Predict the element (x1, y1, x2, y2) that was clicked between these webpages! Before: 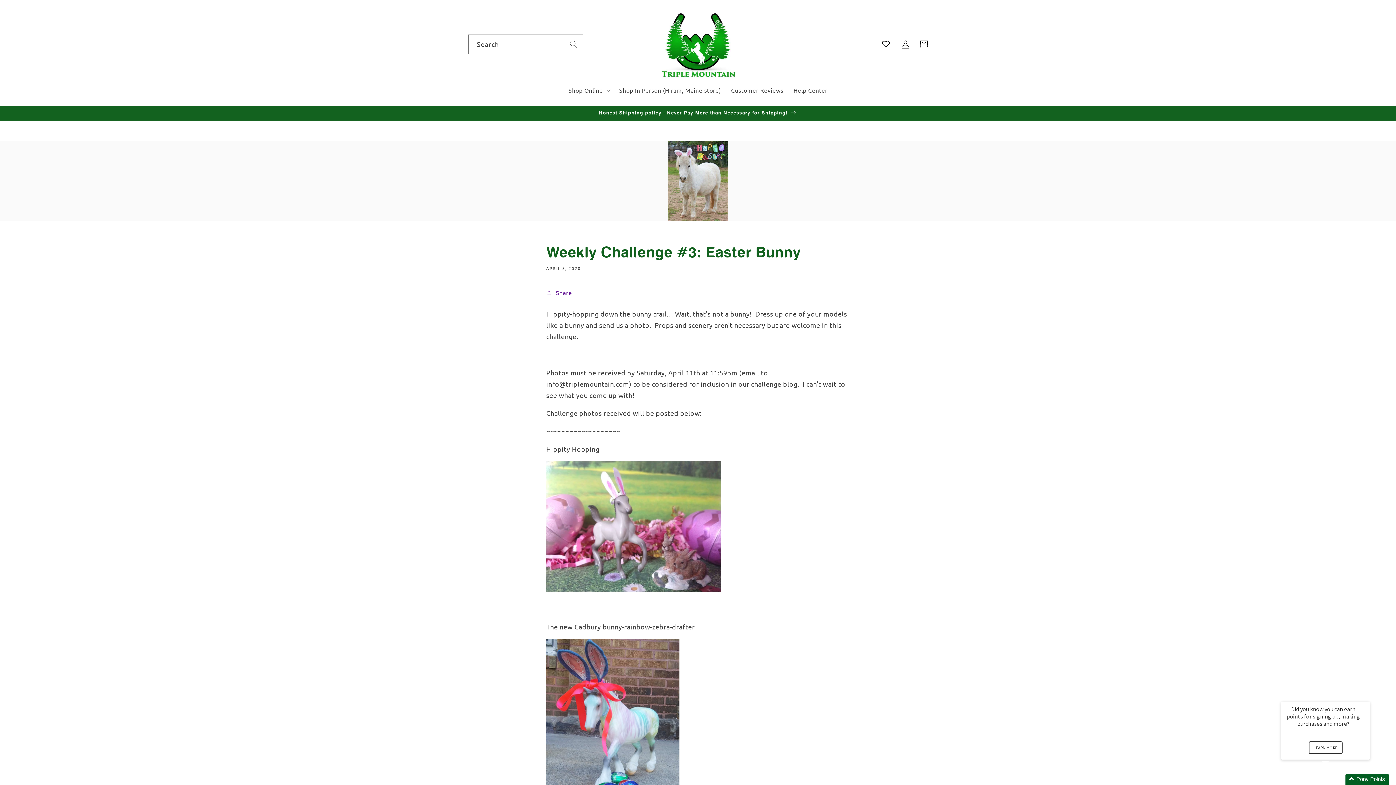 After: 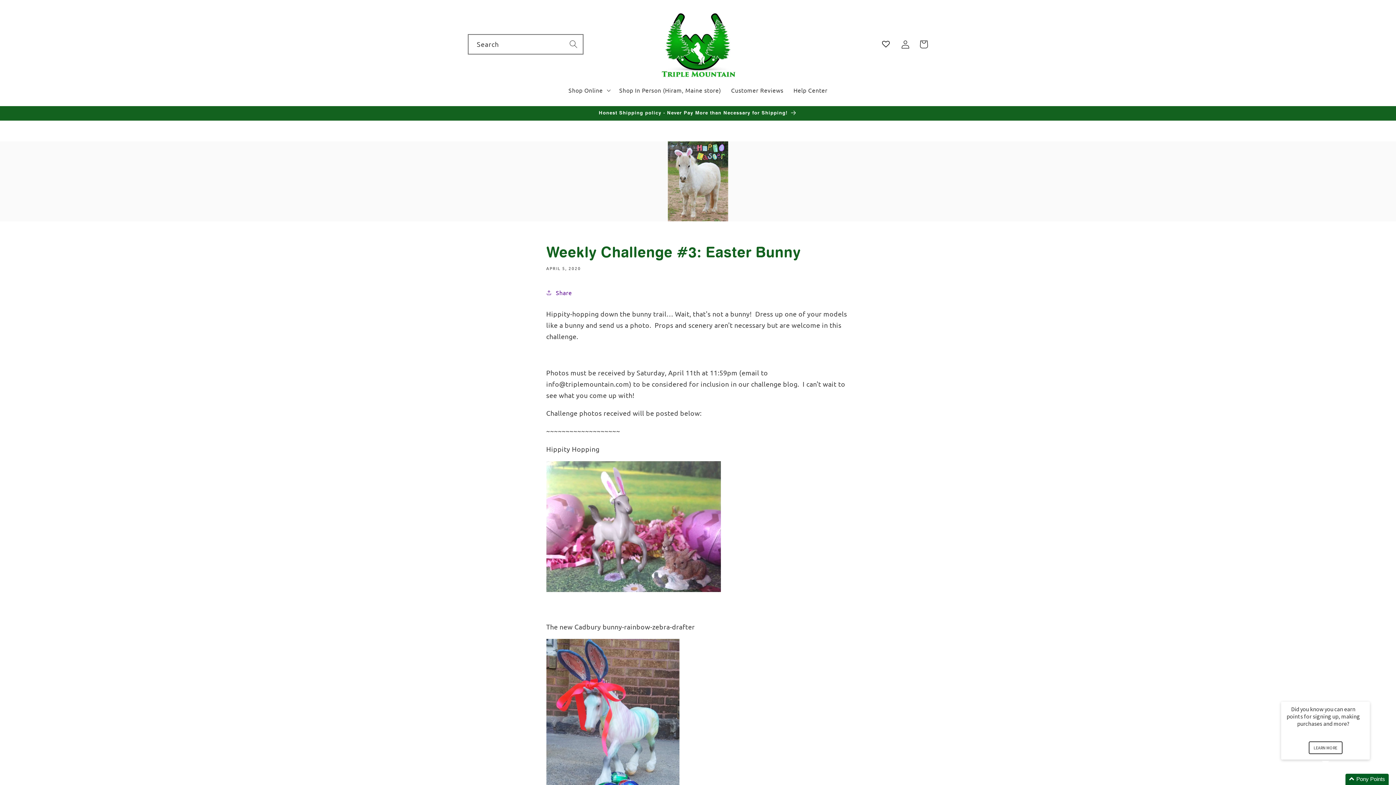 Action: bbox: (564, 34, 582, 53) label: Search